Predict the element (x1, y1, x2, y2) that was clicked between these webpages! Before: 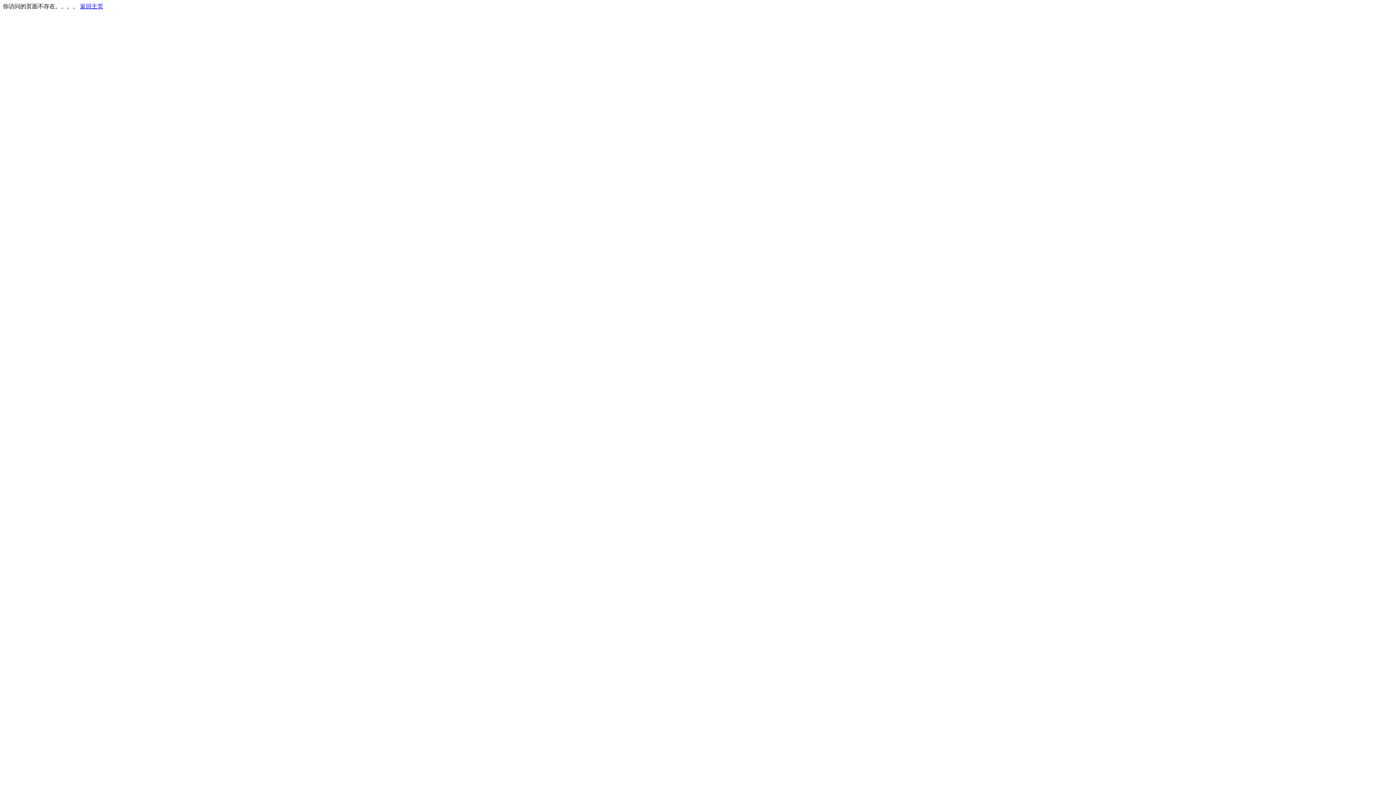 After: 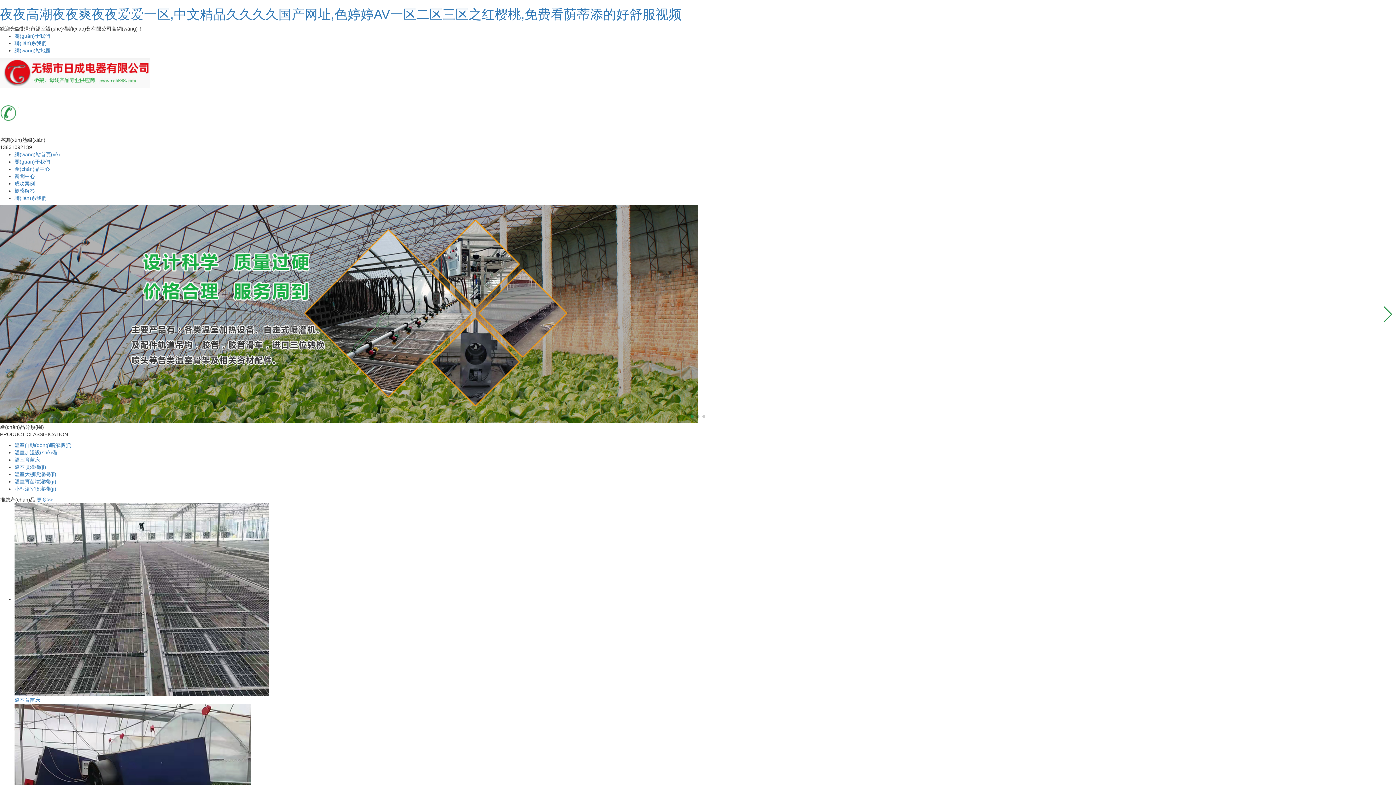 Action: label: 返回主页 bbox: (80, 3, 103, 9)